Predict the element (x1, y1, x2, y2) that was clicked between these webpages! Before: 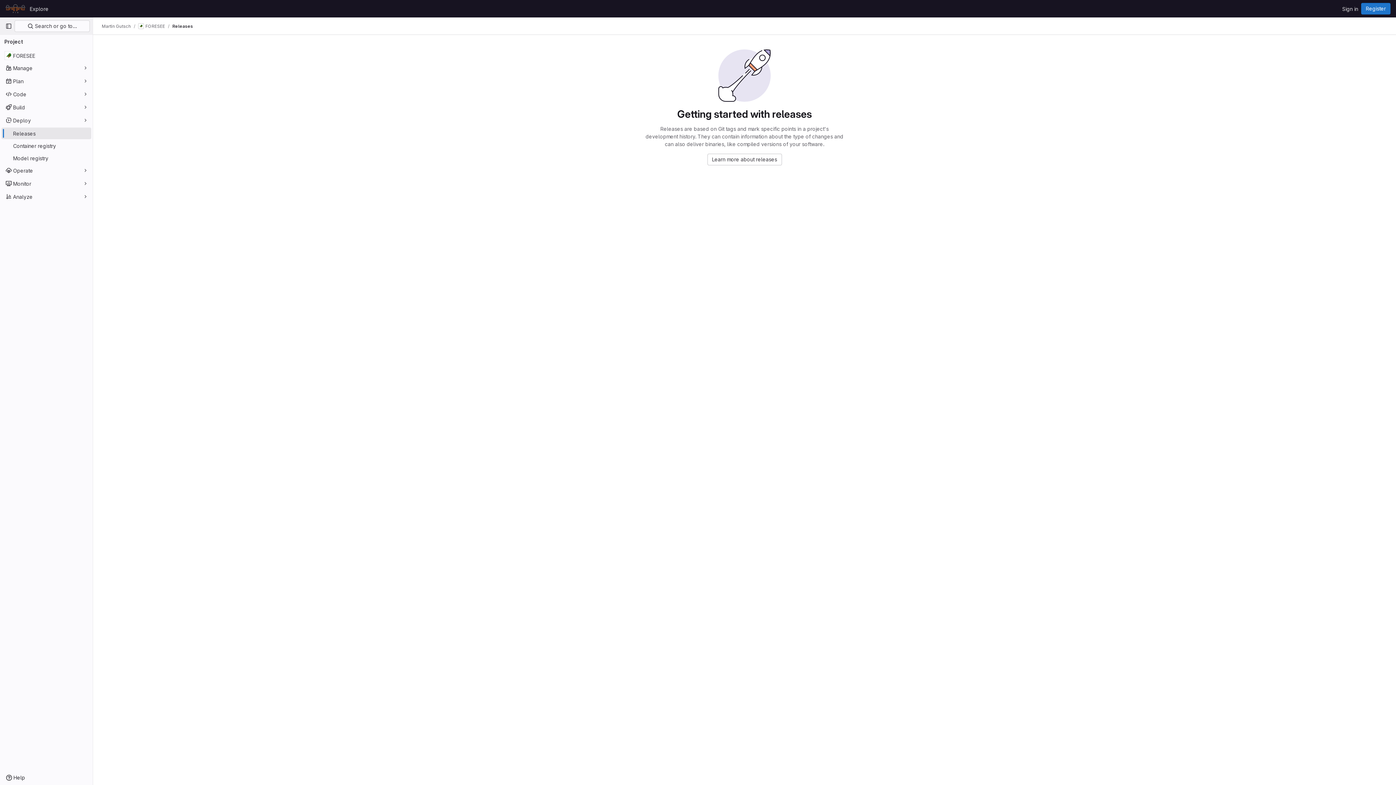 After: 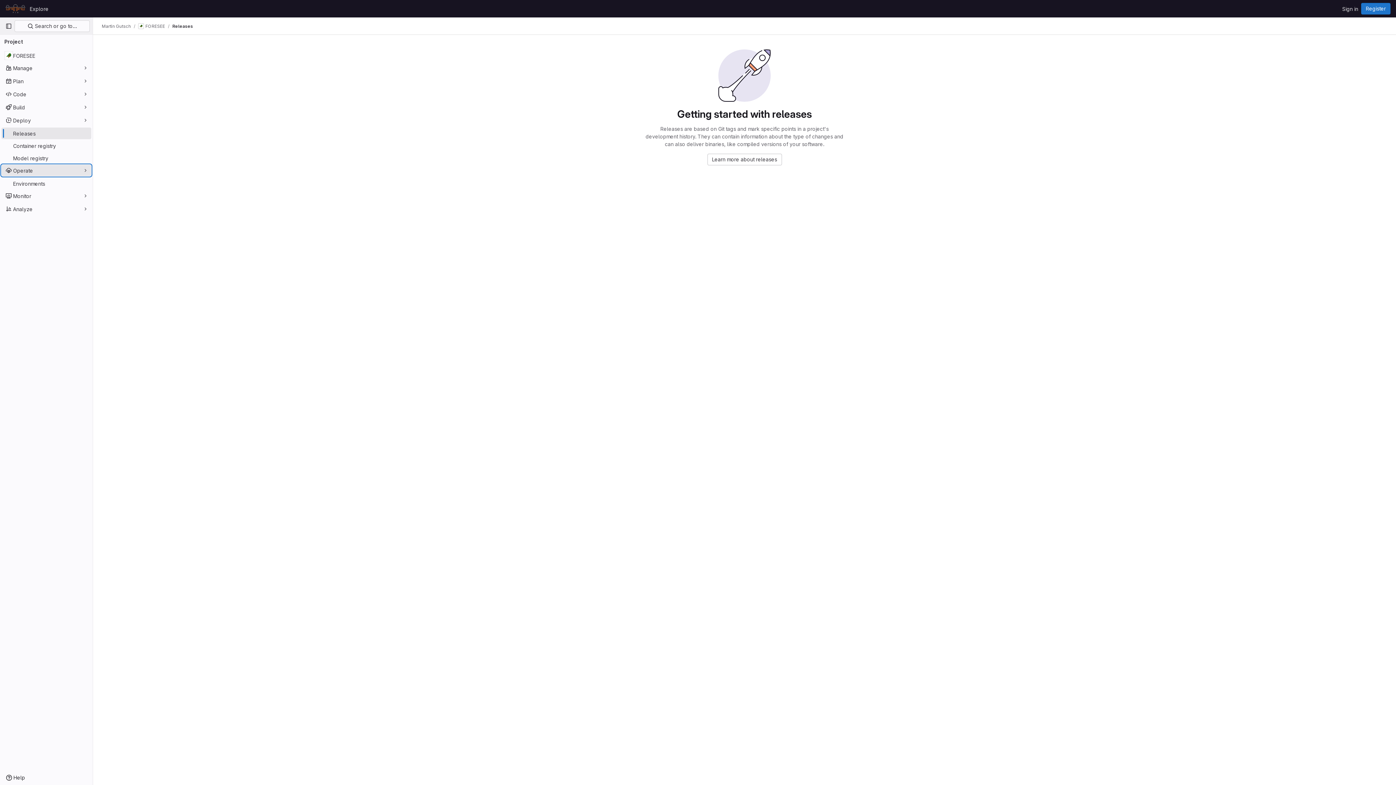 Action: bbox: (1, 164, 91, 176) label: Operate